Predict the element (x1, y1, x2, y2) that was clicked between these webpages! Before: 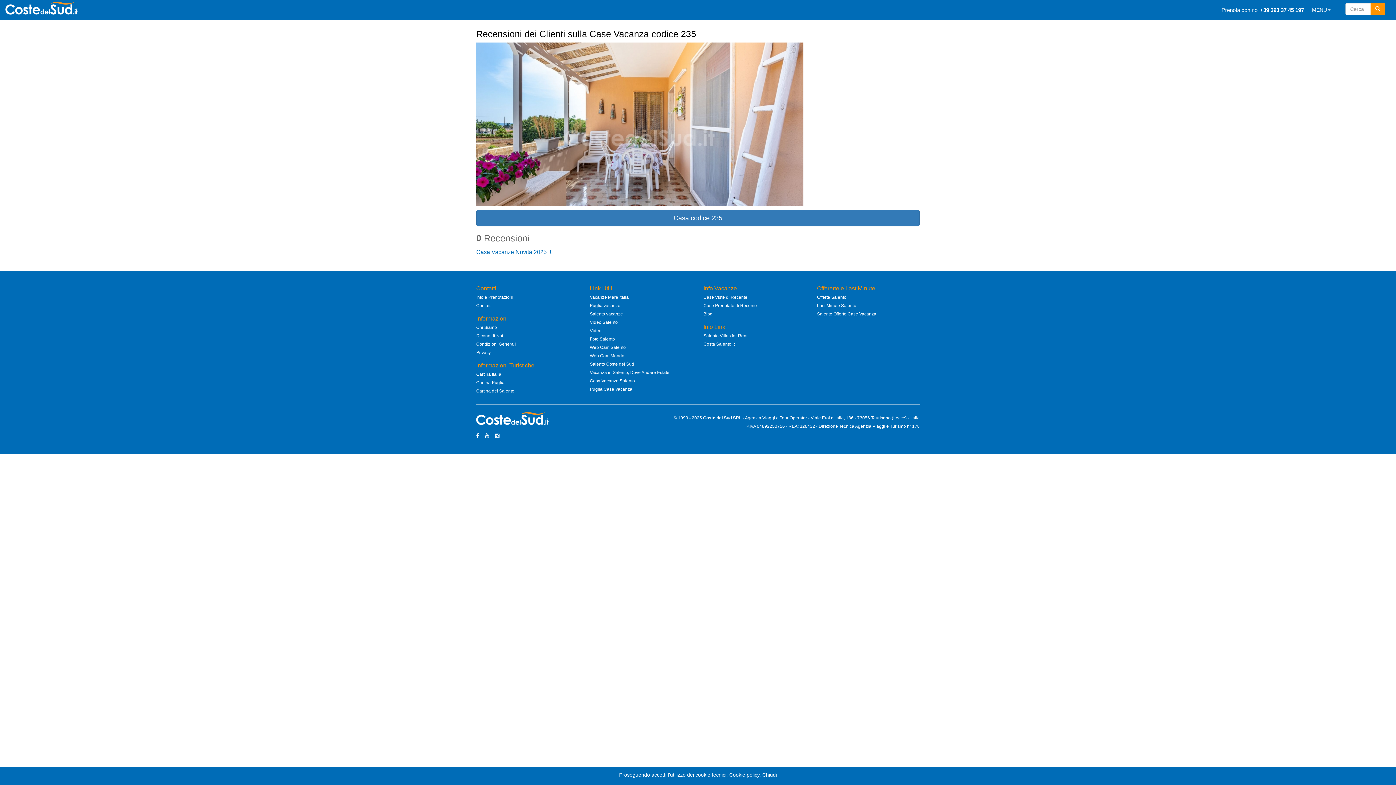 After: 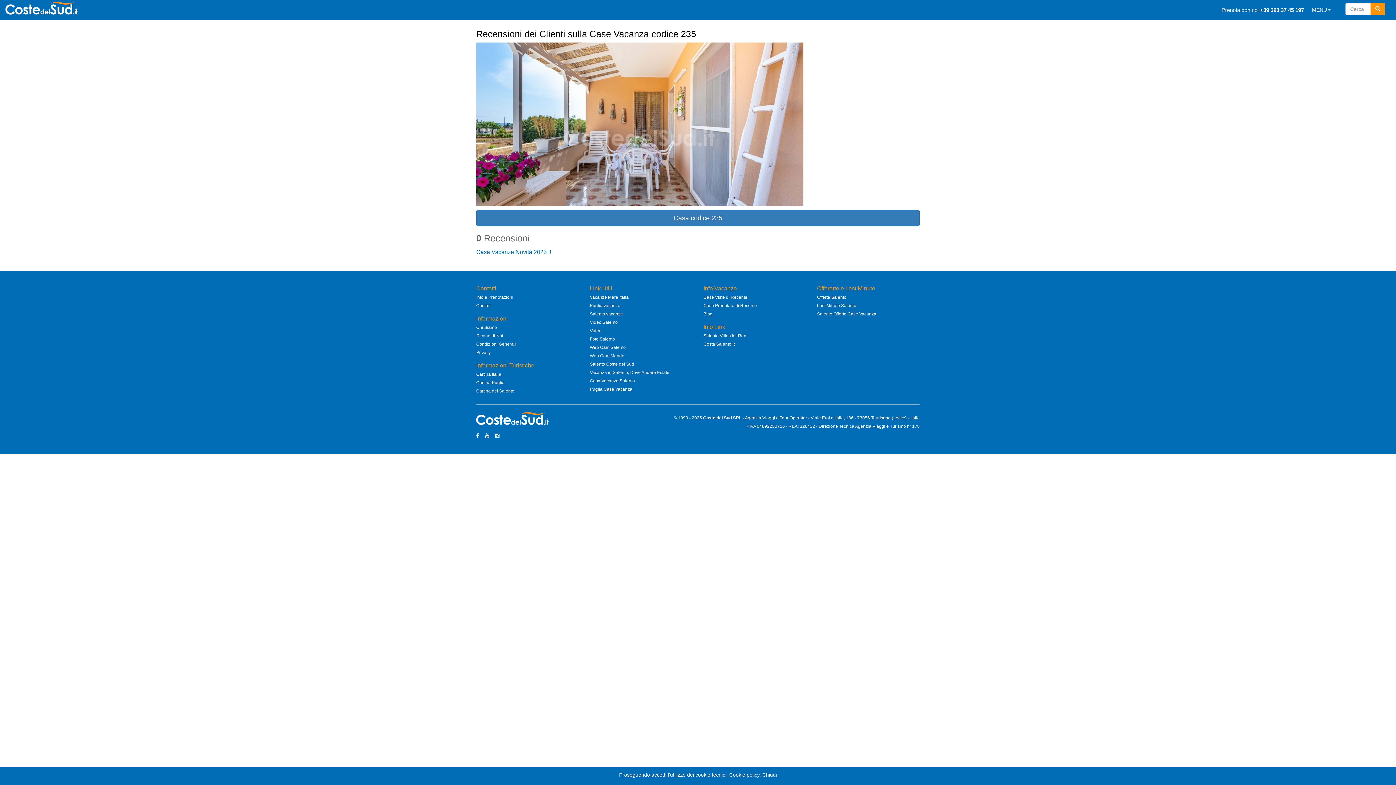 Action: bbox: (1217, 0, 1308, 20) label: Prenota con noi +39 393 37 45 197